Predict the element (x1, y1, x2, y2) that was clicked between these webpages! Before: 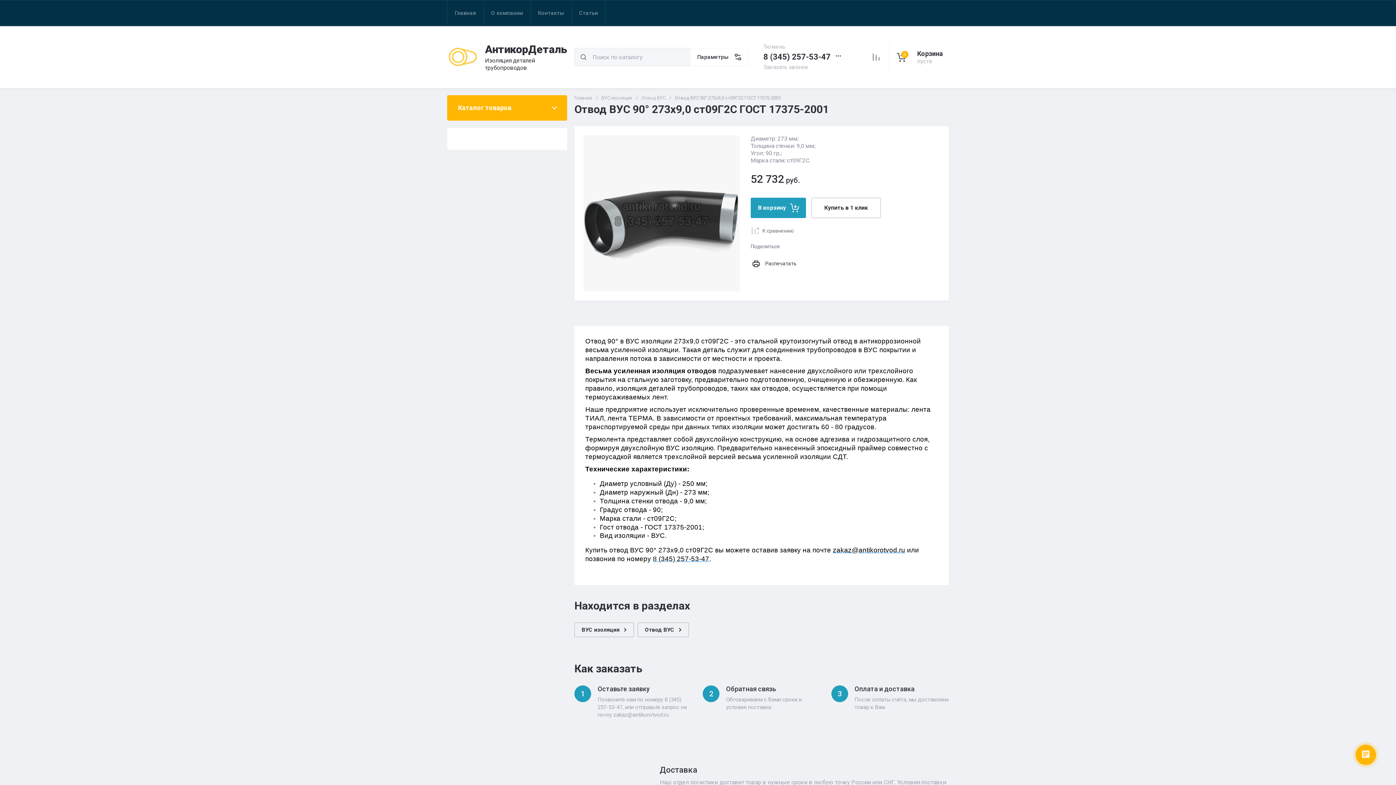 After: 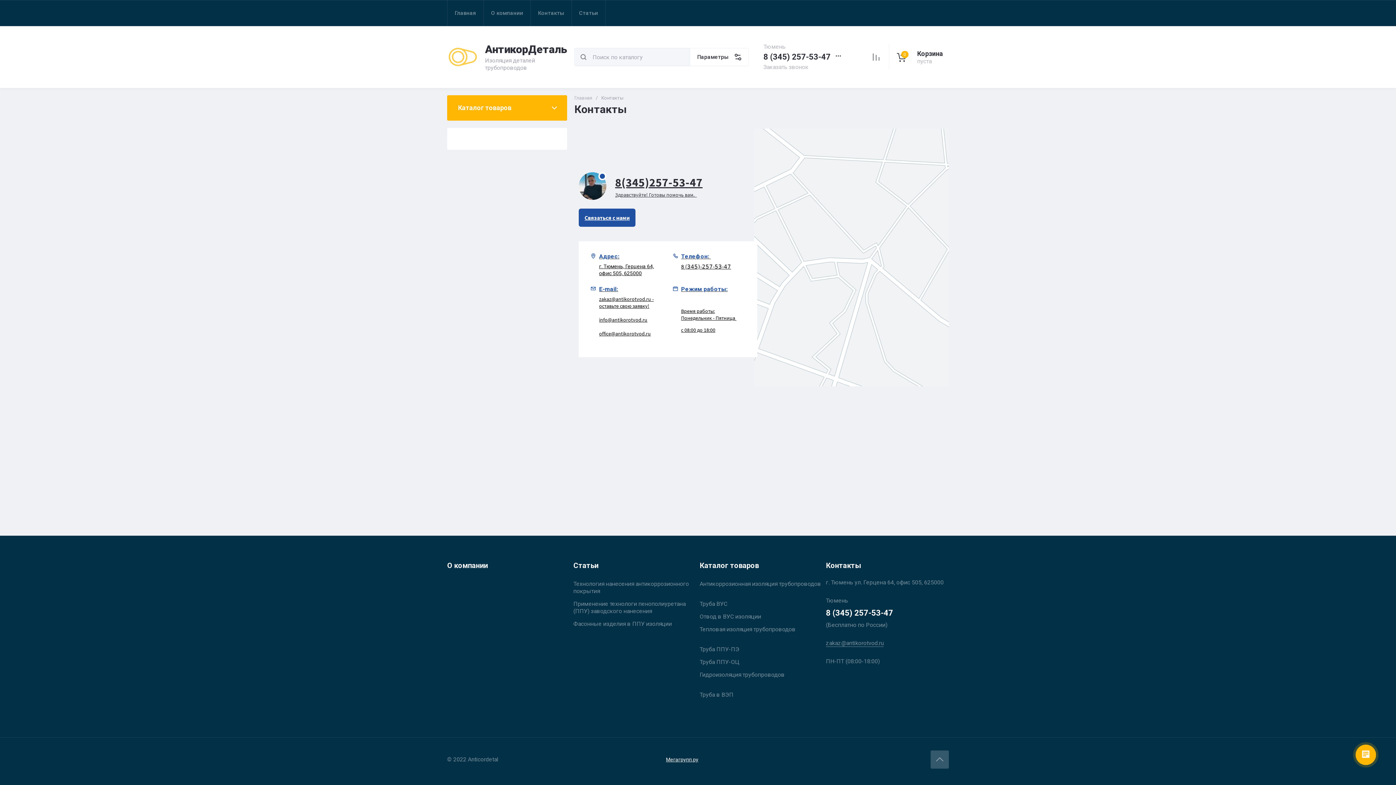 Action: bbox: (530, 0, 572, 25) label: Контакты